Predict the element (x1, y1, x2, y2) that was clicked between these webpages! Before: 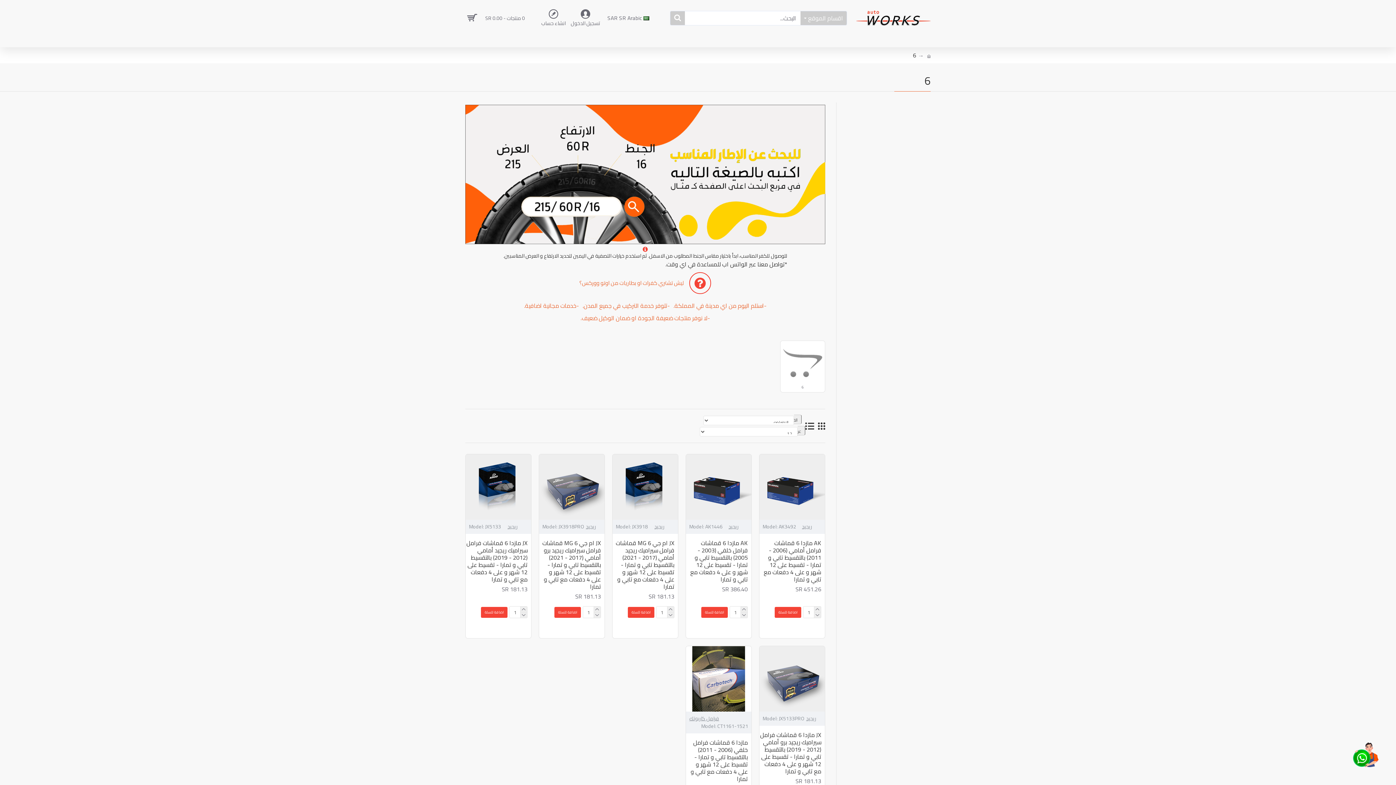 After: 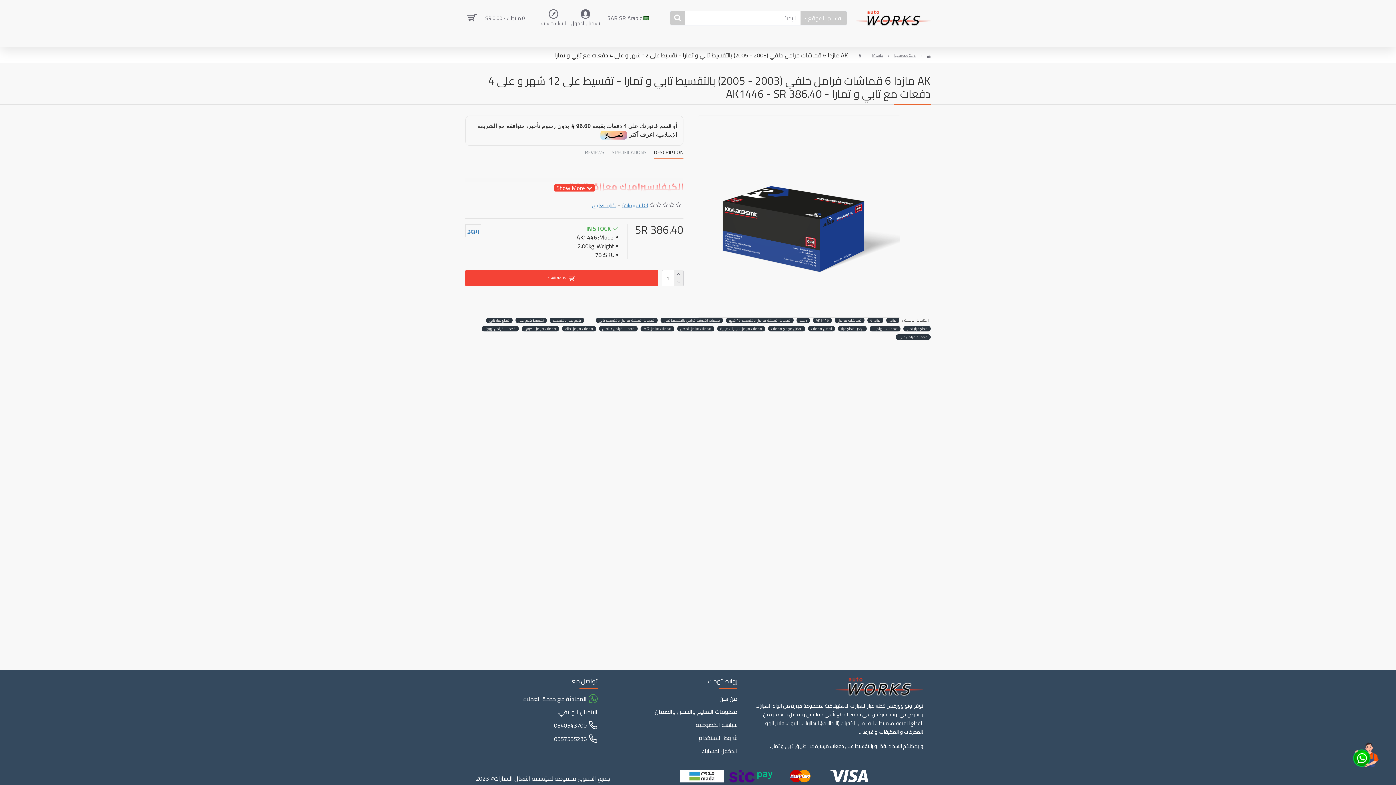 Action: bbox: (686, 539, 748, 583) label: AK مازدا 6 قماشات فرامل خلفي (2003 - 2005) بالتقسيط تابي و تمارا - تقسيط على 12 شهر و على 4 دفعات مع تابي و تمارا